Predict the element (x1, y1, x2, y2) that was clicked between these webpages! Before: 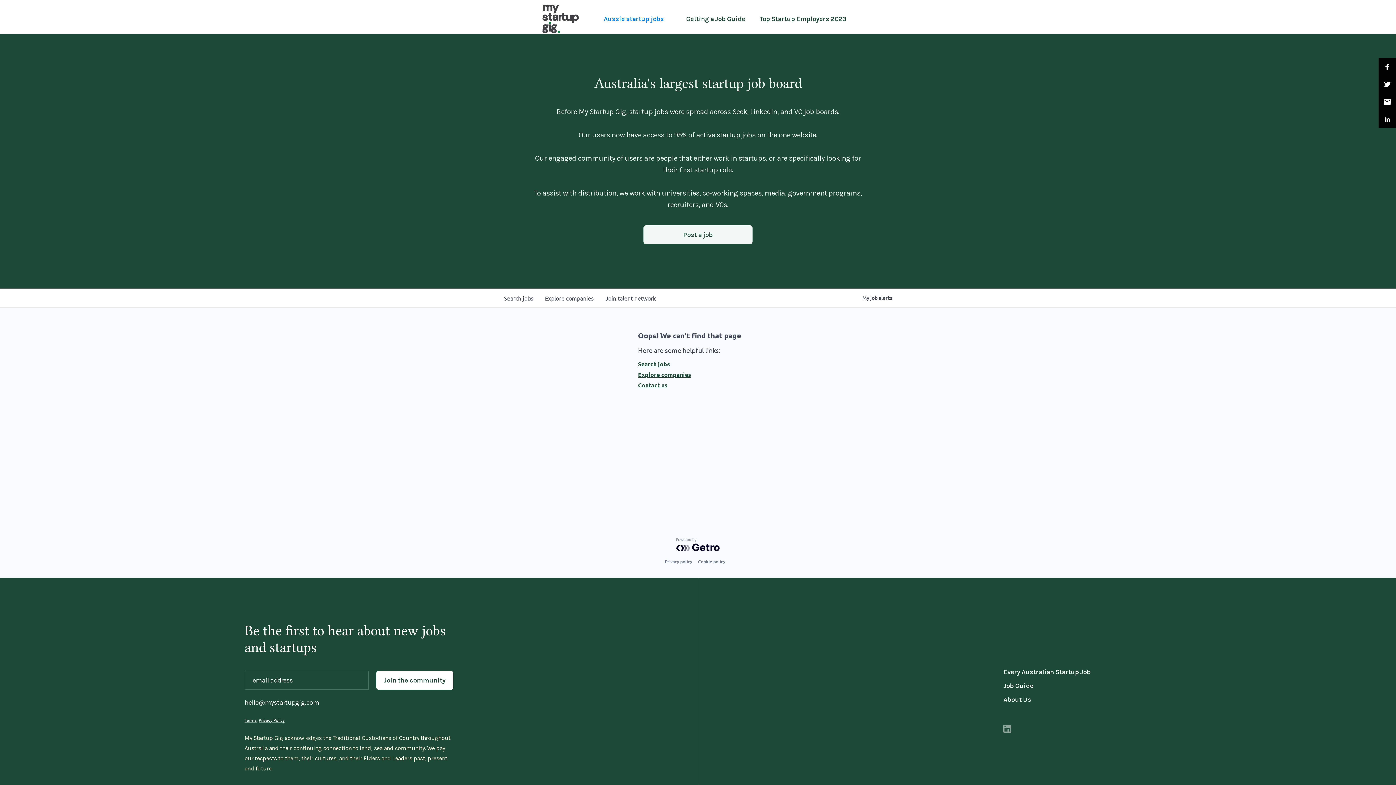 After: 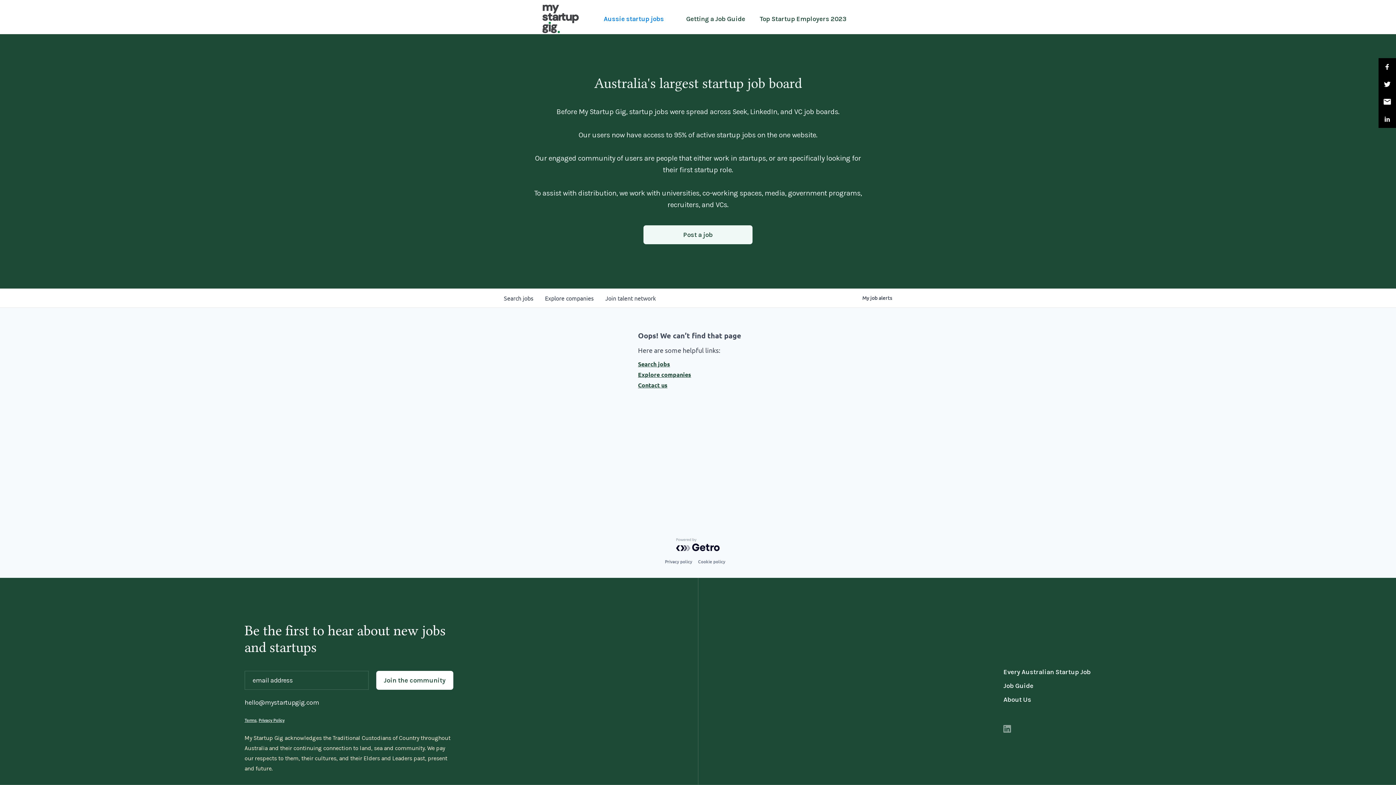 Action: label: Post a job bbox: (643, 225, 752, 244)